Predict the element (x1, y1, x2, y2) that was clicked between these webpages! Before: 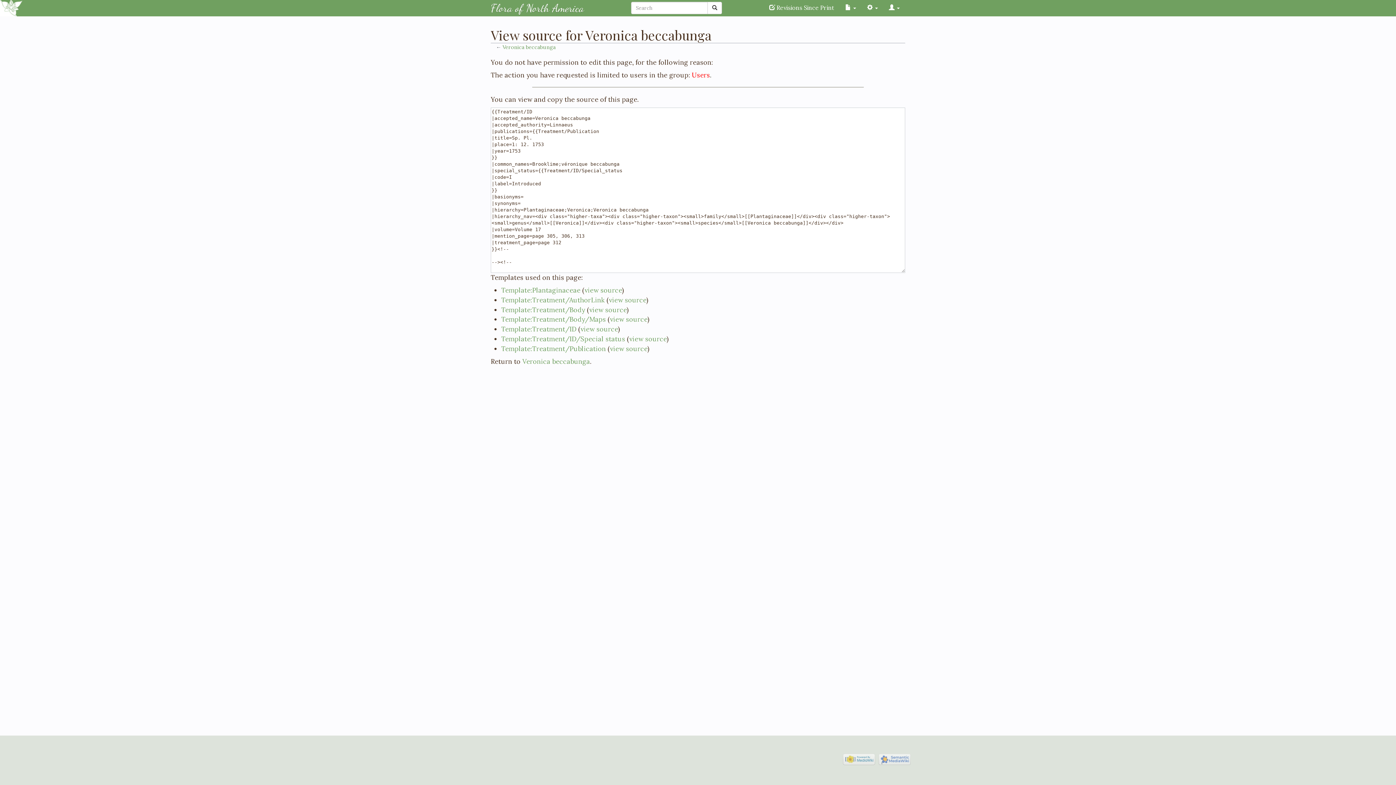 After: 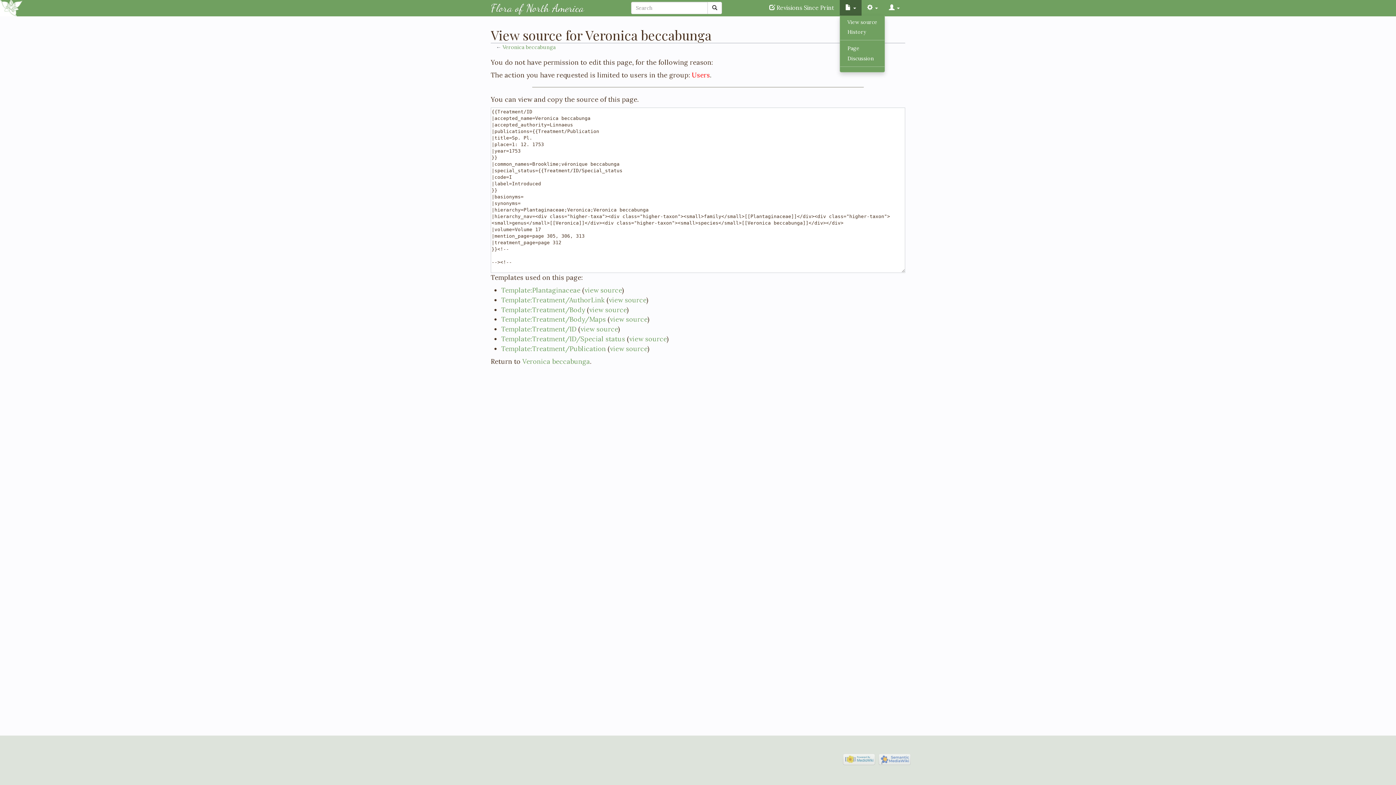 Action: bbox: (840, 0, 861, 15) label:  